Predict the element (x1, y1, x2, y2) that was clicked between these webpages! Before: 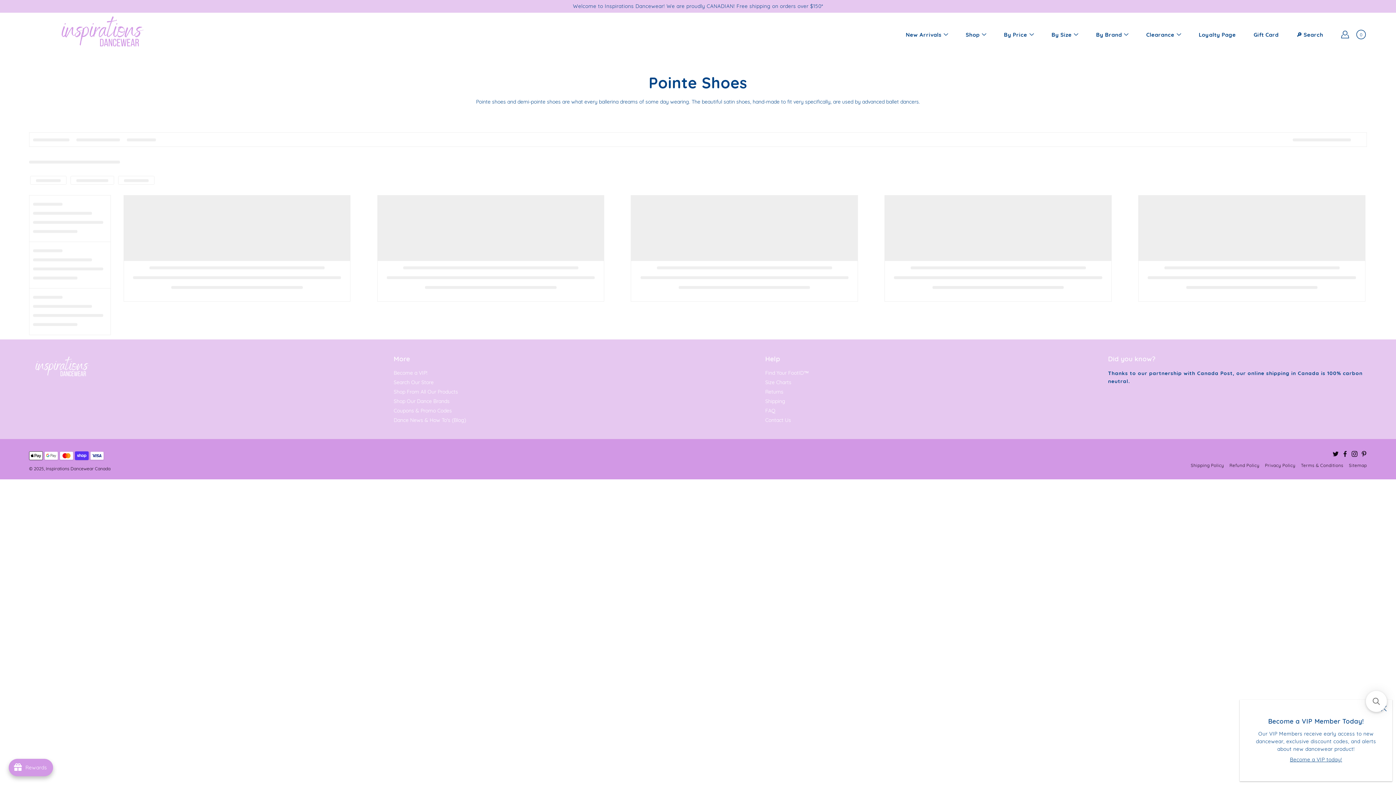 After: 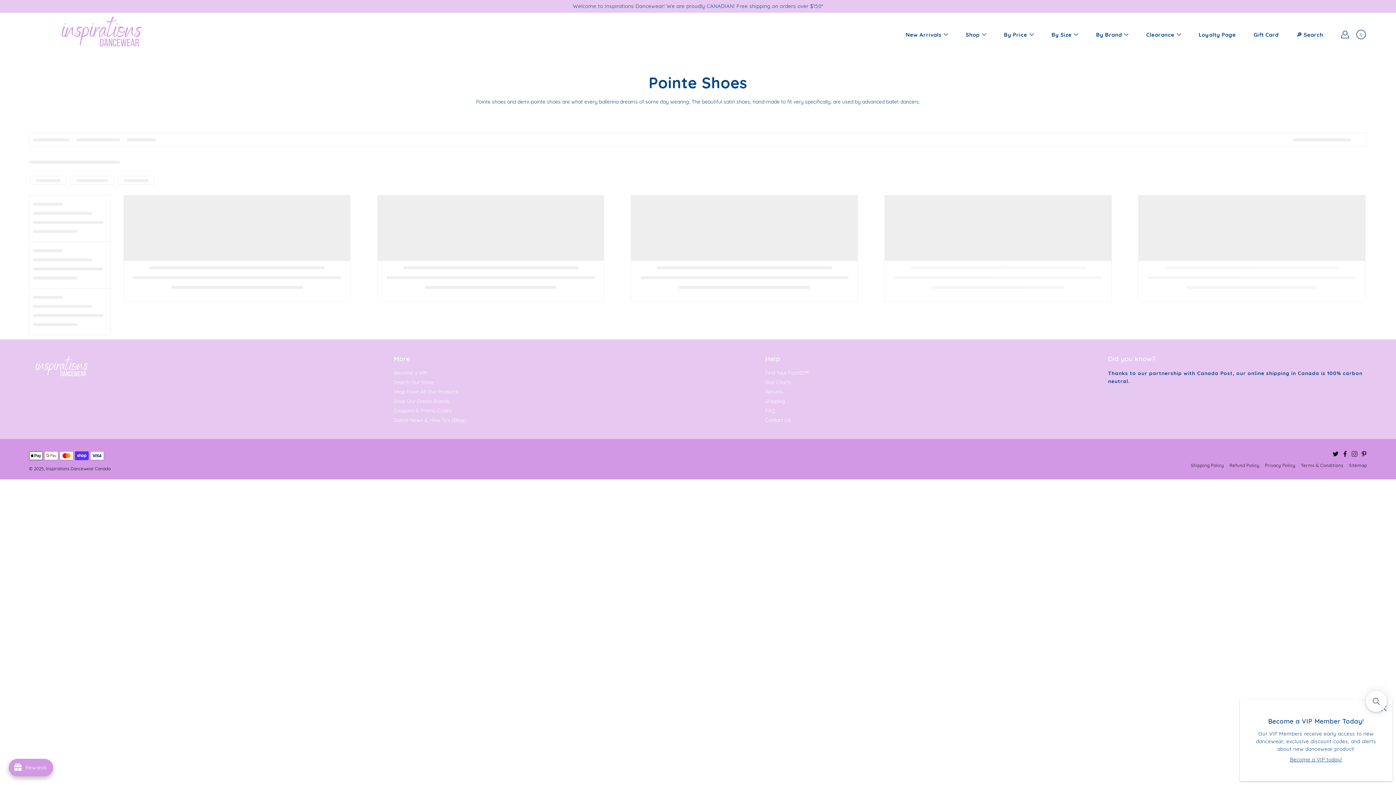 Action: label: Instagram bbox: (1352, 451, 1357, 457)